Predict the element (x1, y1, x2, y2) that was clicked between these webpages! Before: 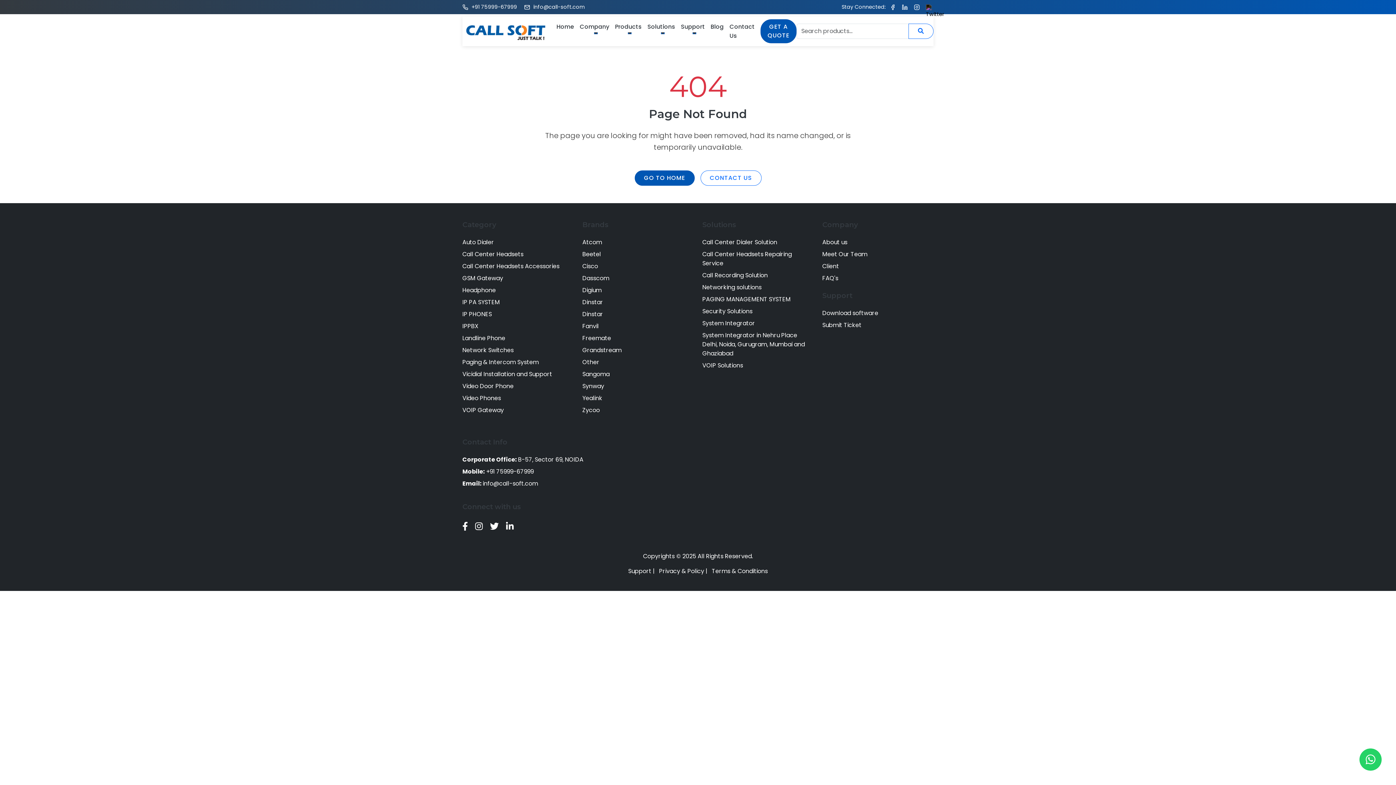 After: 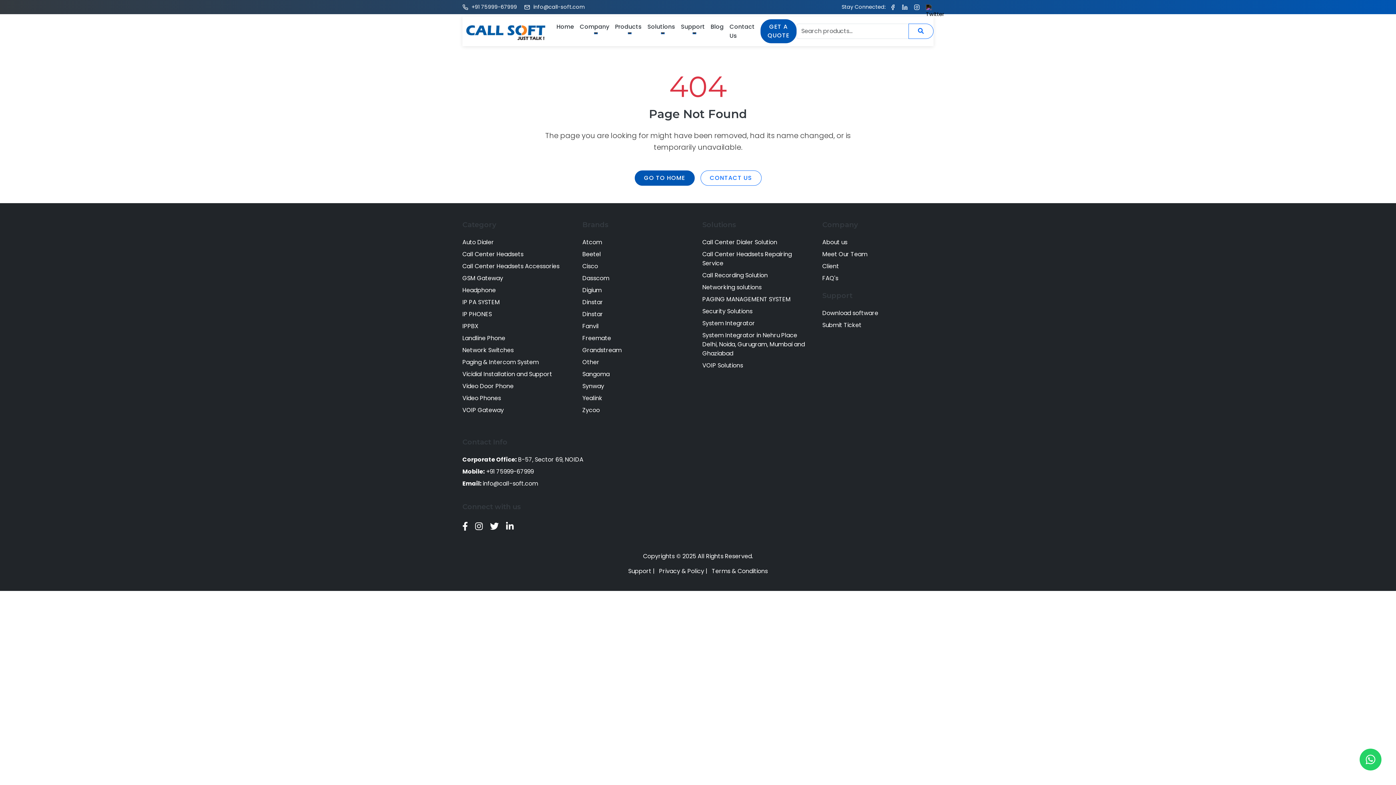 Action: bbox: (475, 520, 482, 532)